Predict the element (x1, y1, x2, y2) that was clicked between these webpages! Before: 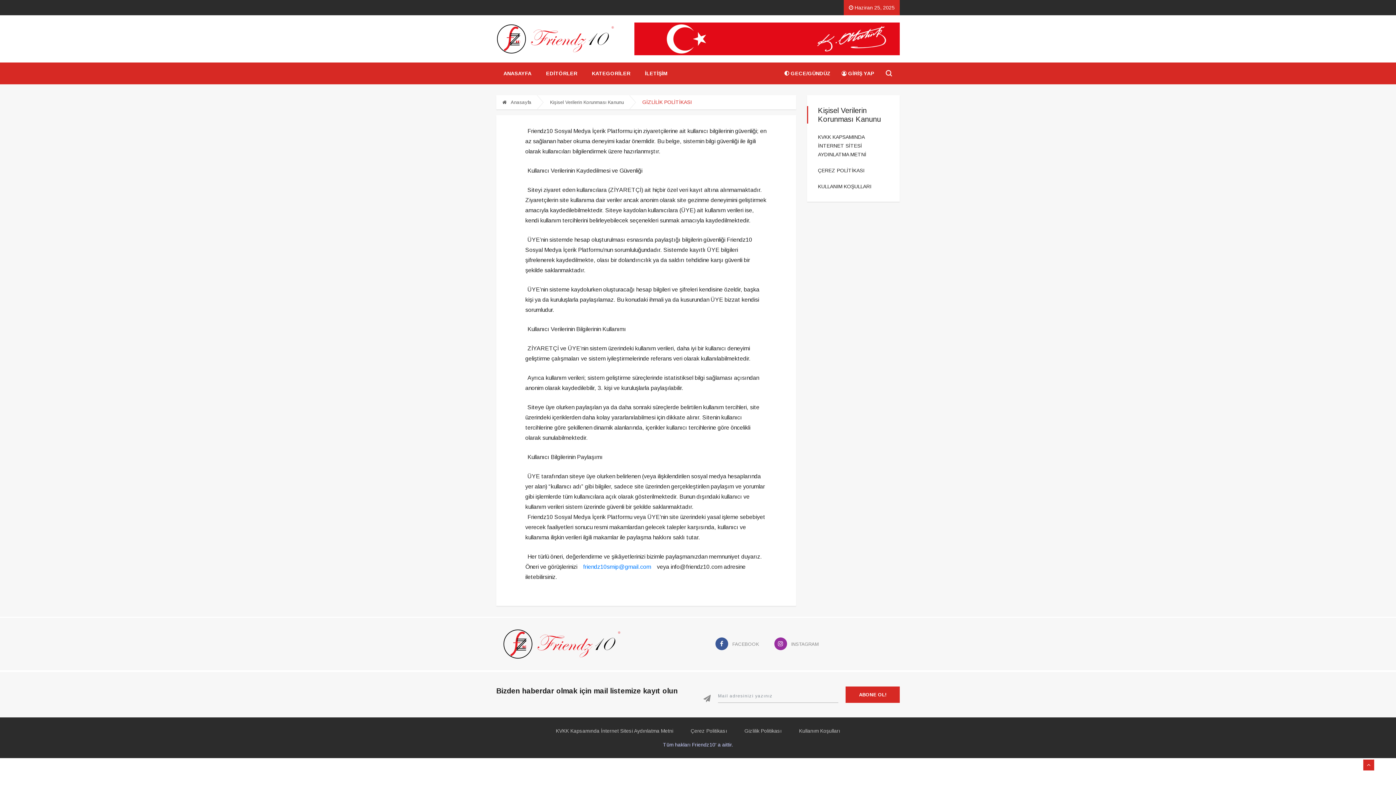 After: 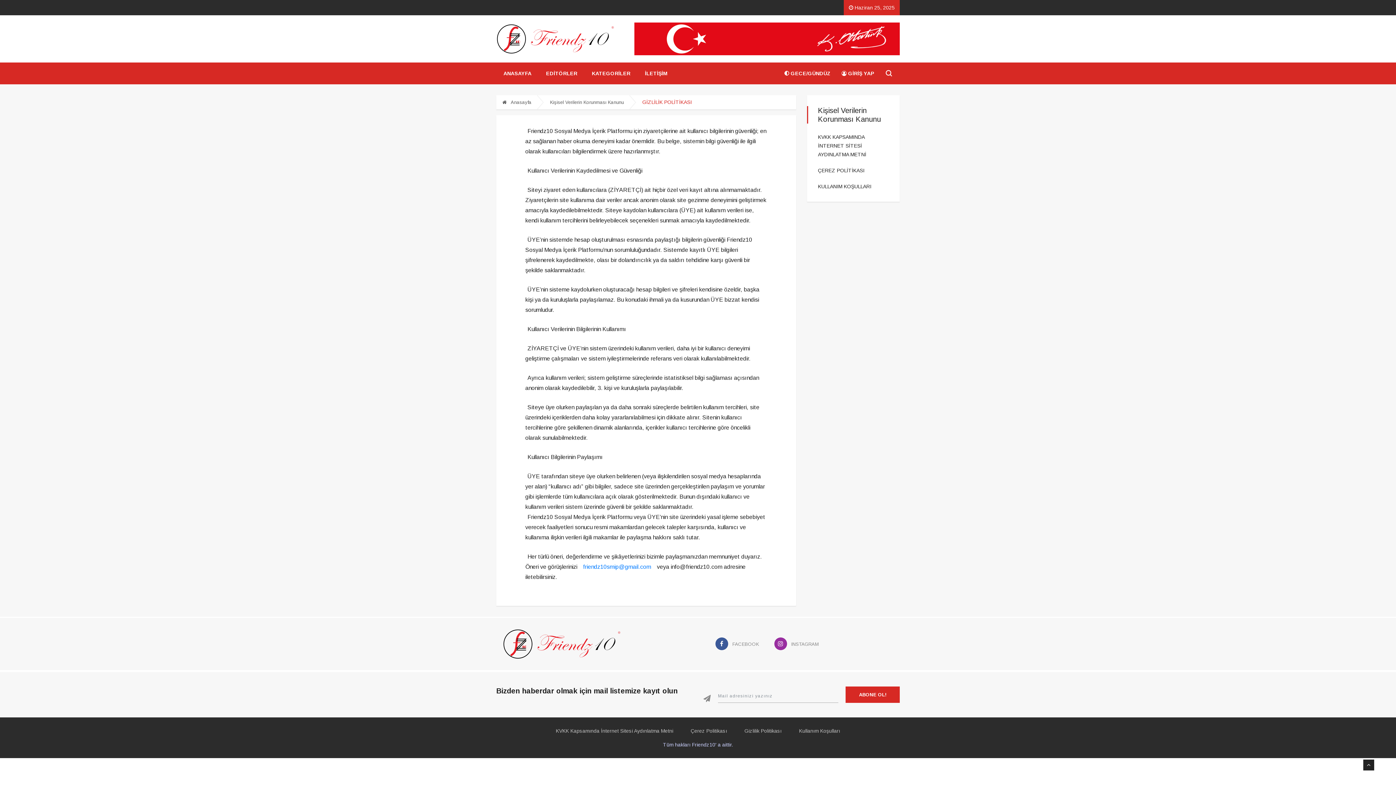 Action: bbox: (1363, 760, 1374, 770)